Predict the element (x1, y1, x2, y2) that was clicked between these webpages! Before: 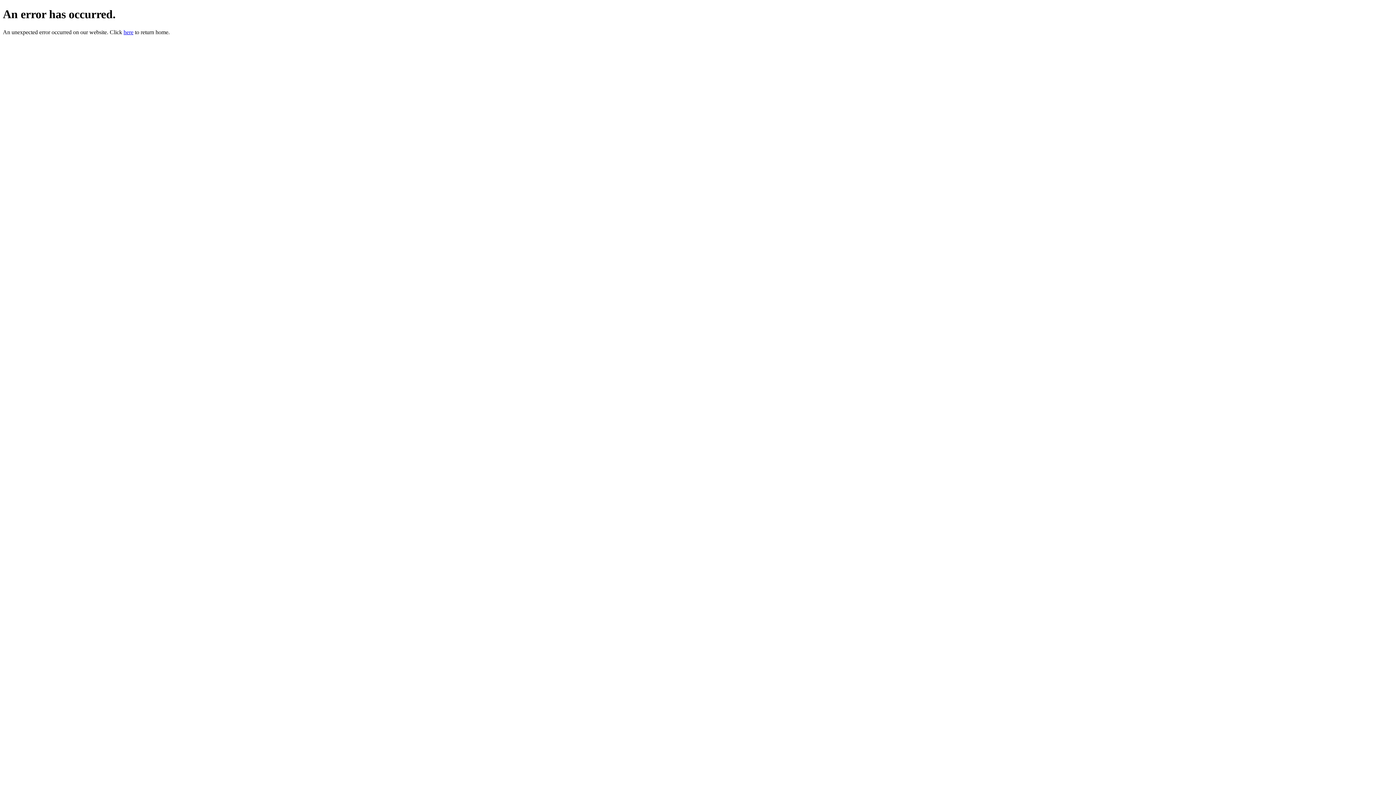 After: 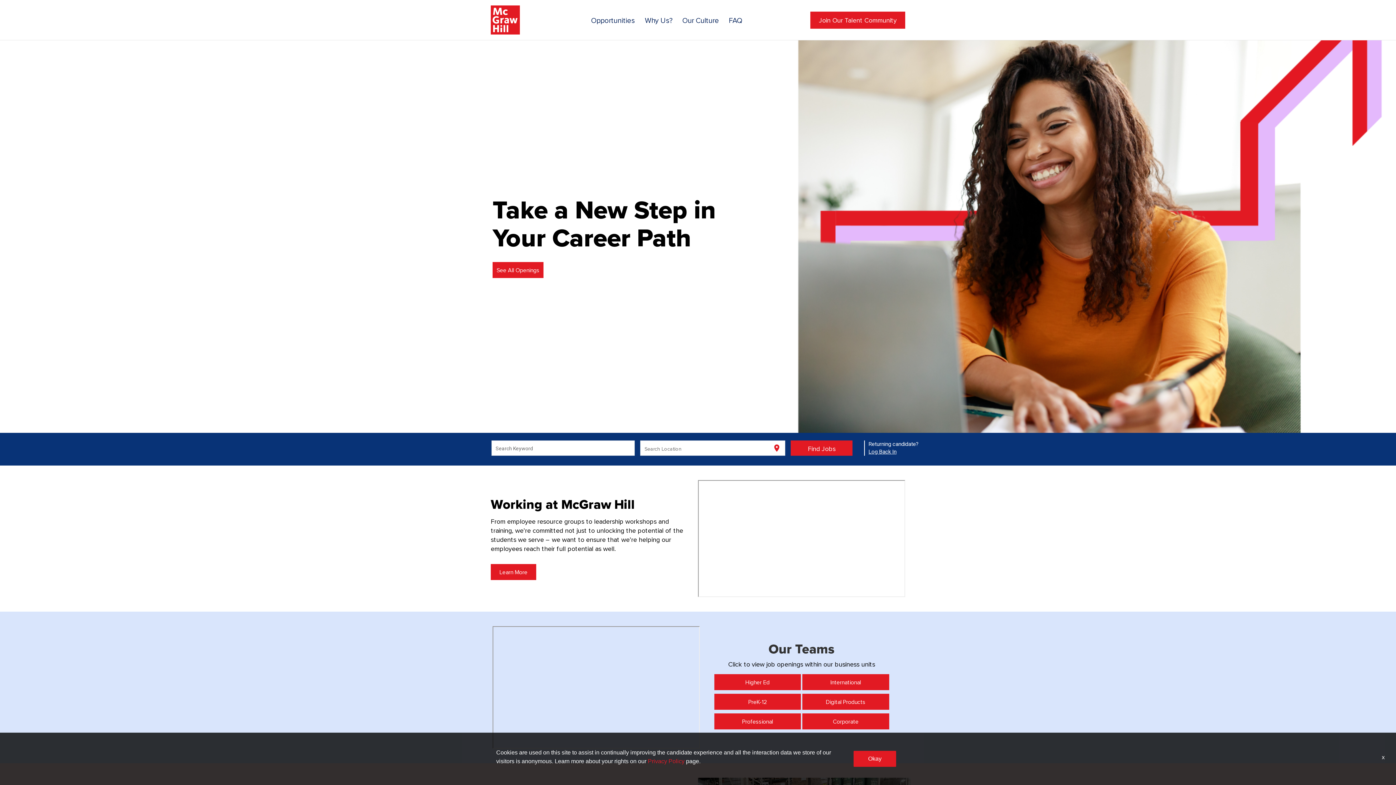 Action: label: here bbox: (123, 29, 133, 35)